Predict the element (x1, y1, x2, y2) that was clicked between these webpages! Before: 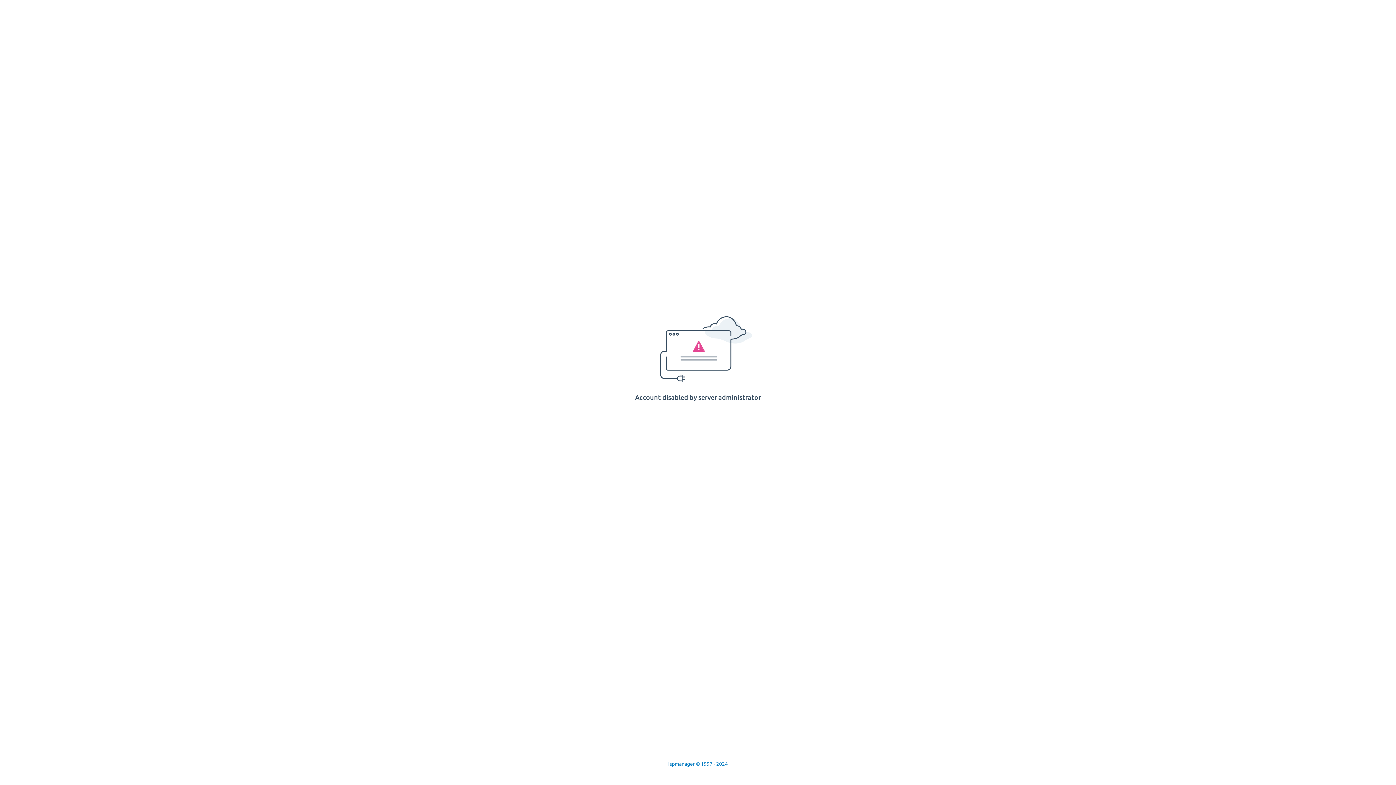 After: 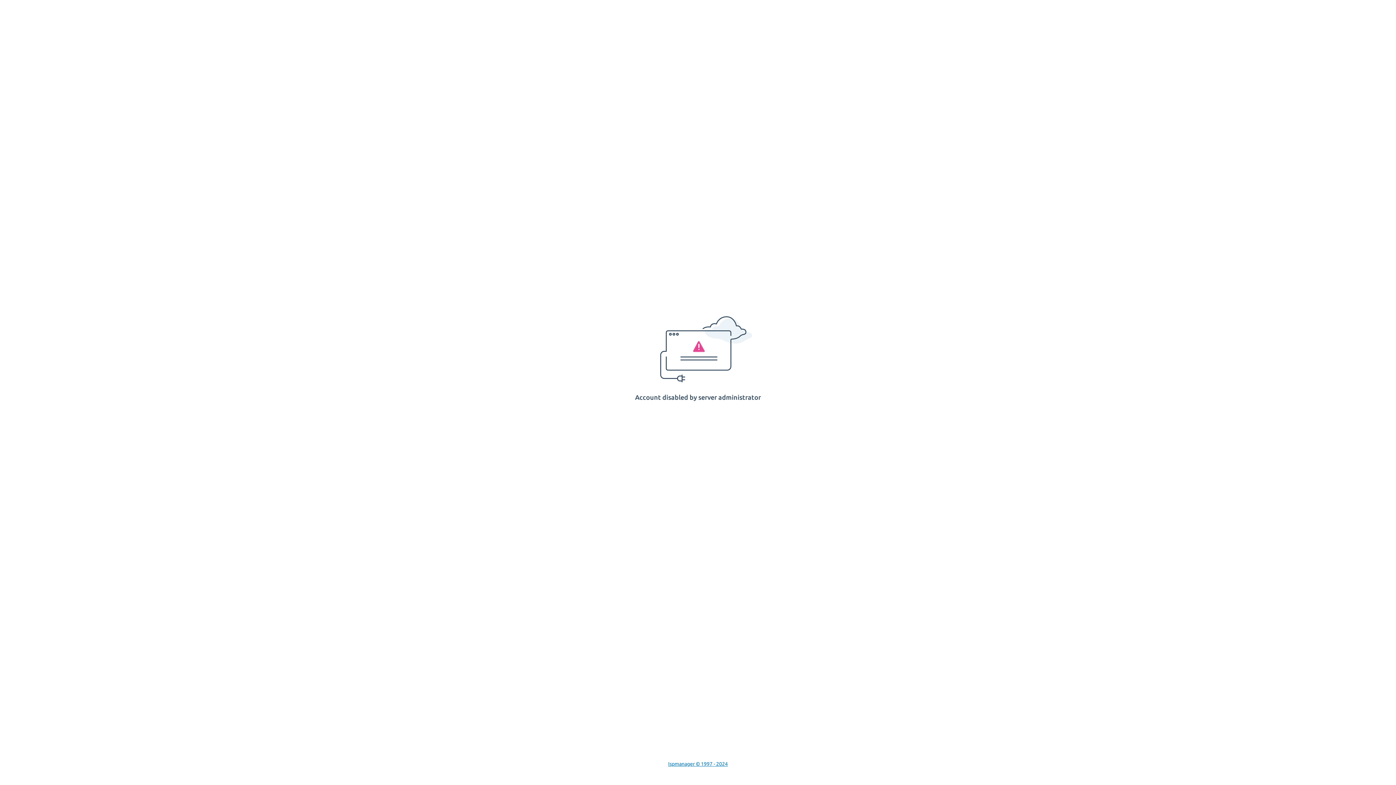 Action: bbox: (668, 761, 728, 767) label: Ispmanager © 1997 - 2024